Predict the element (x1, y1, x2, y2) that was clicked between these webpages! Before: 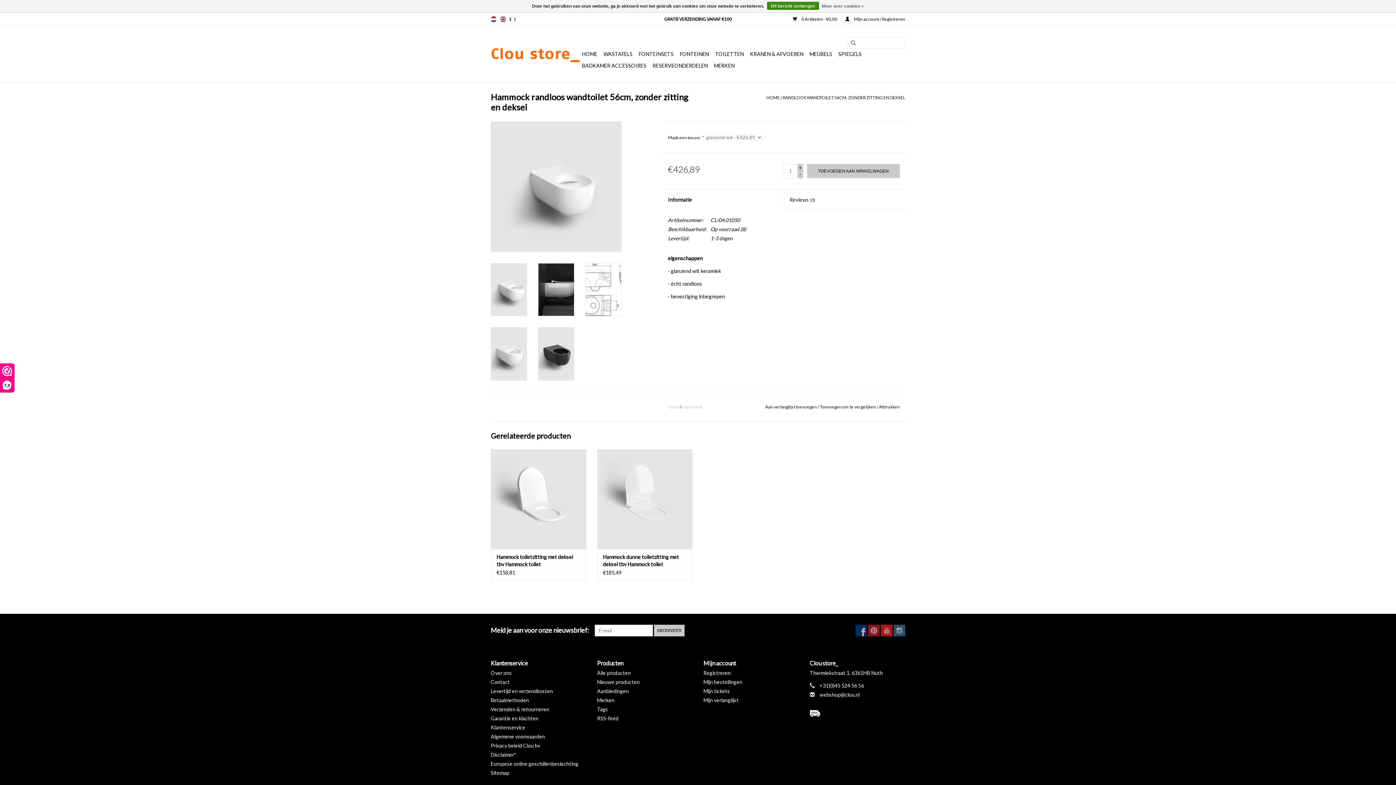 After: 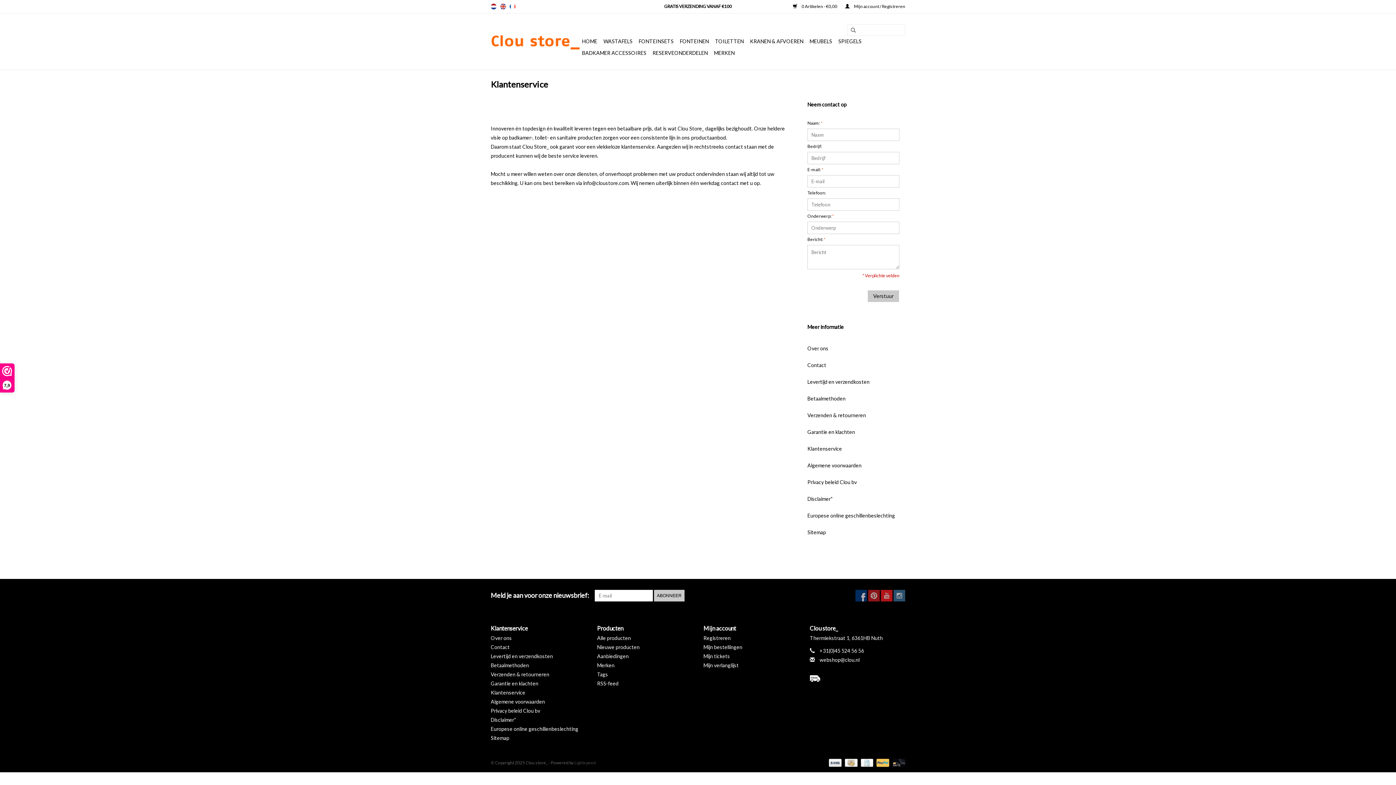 Action: bbox: (490, 724, 525, 731) label: Klantenservice